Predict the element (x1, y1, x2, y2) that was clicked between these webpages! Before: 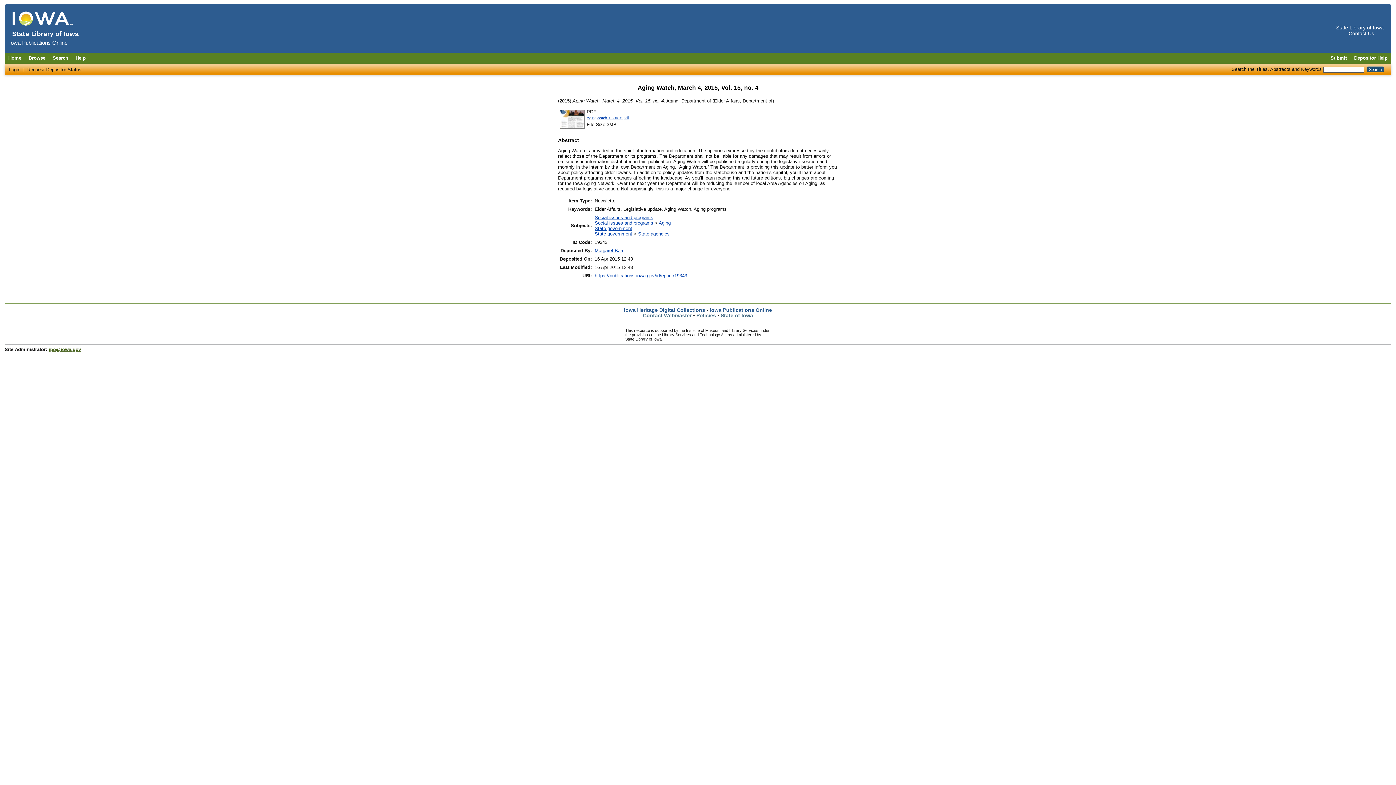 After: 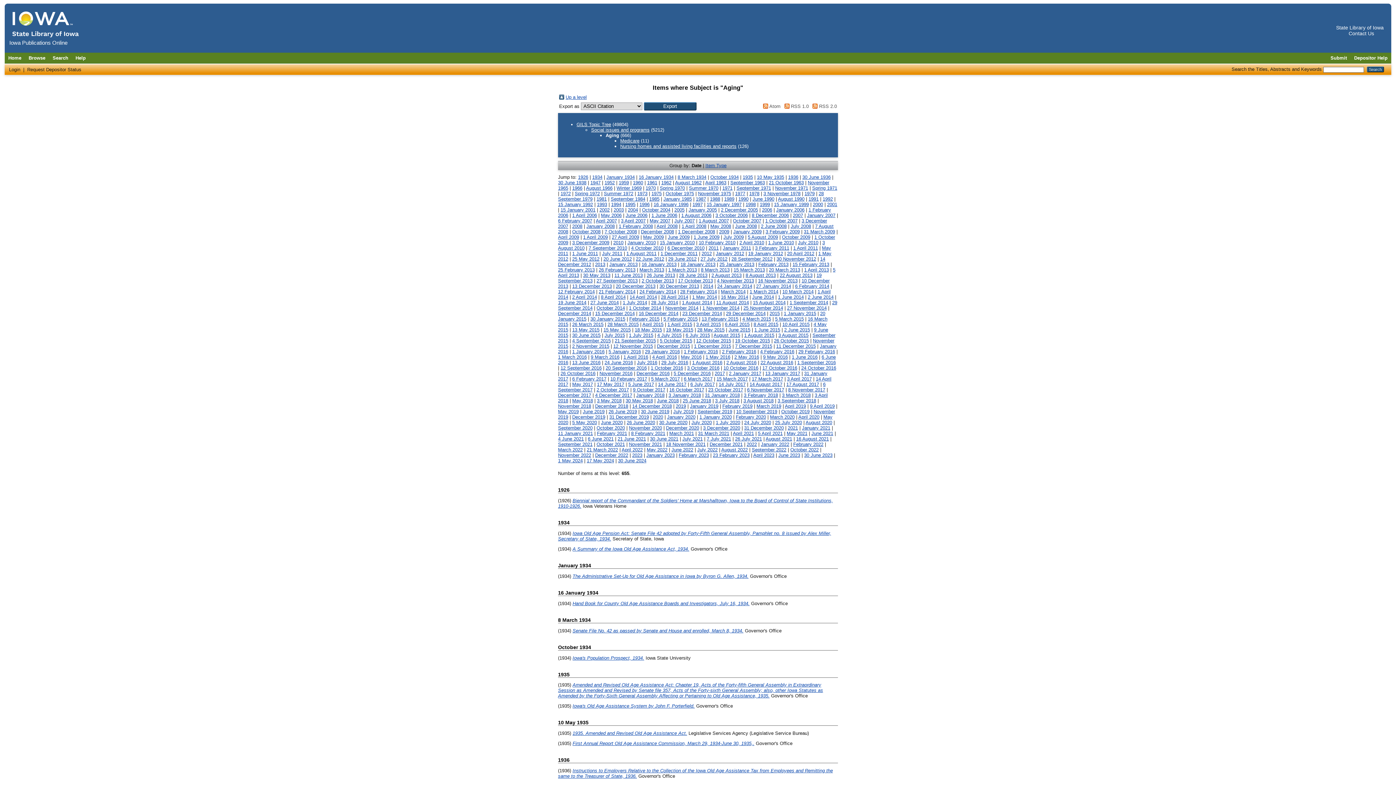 Action: label: Aging bbox: (658, 220, 670, 225)